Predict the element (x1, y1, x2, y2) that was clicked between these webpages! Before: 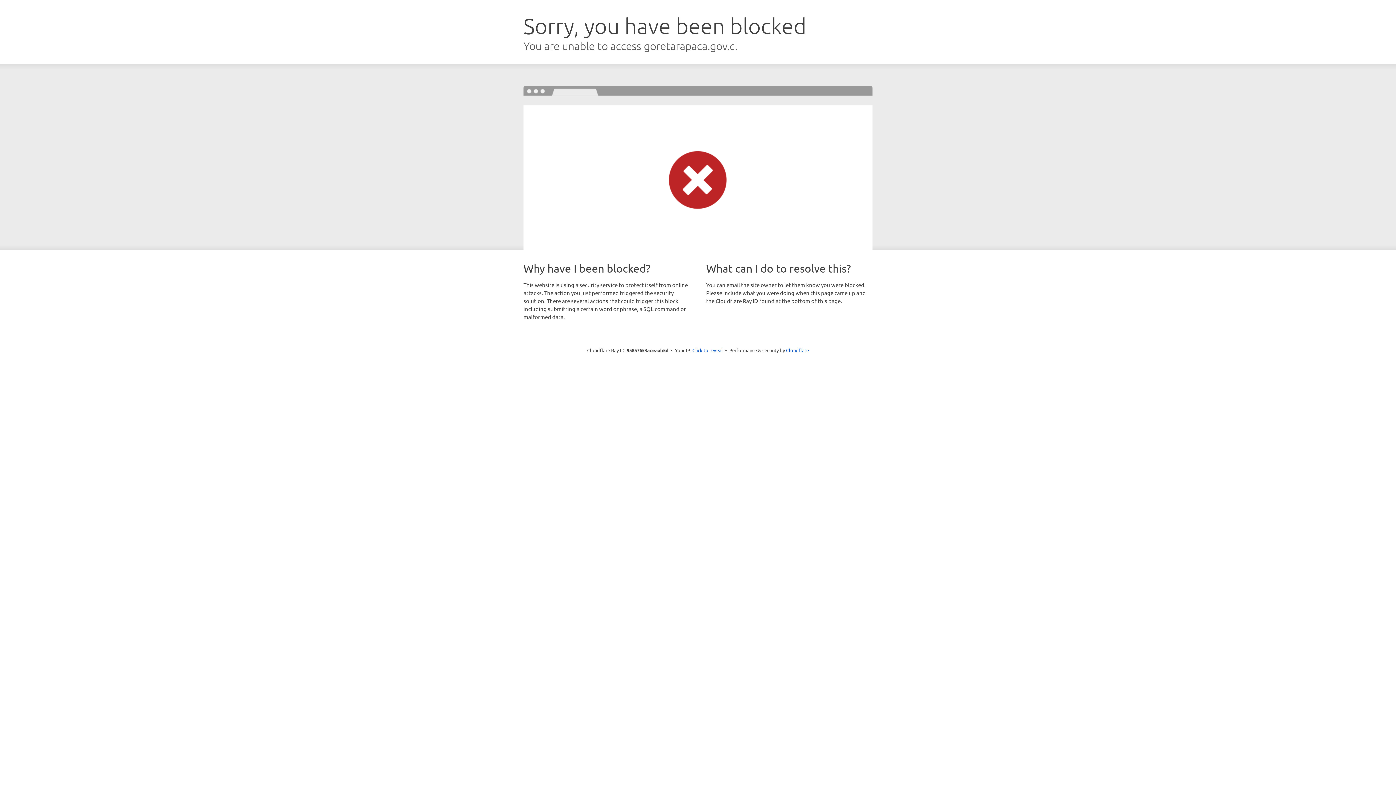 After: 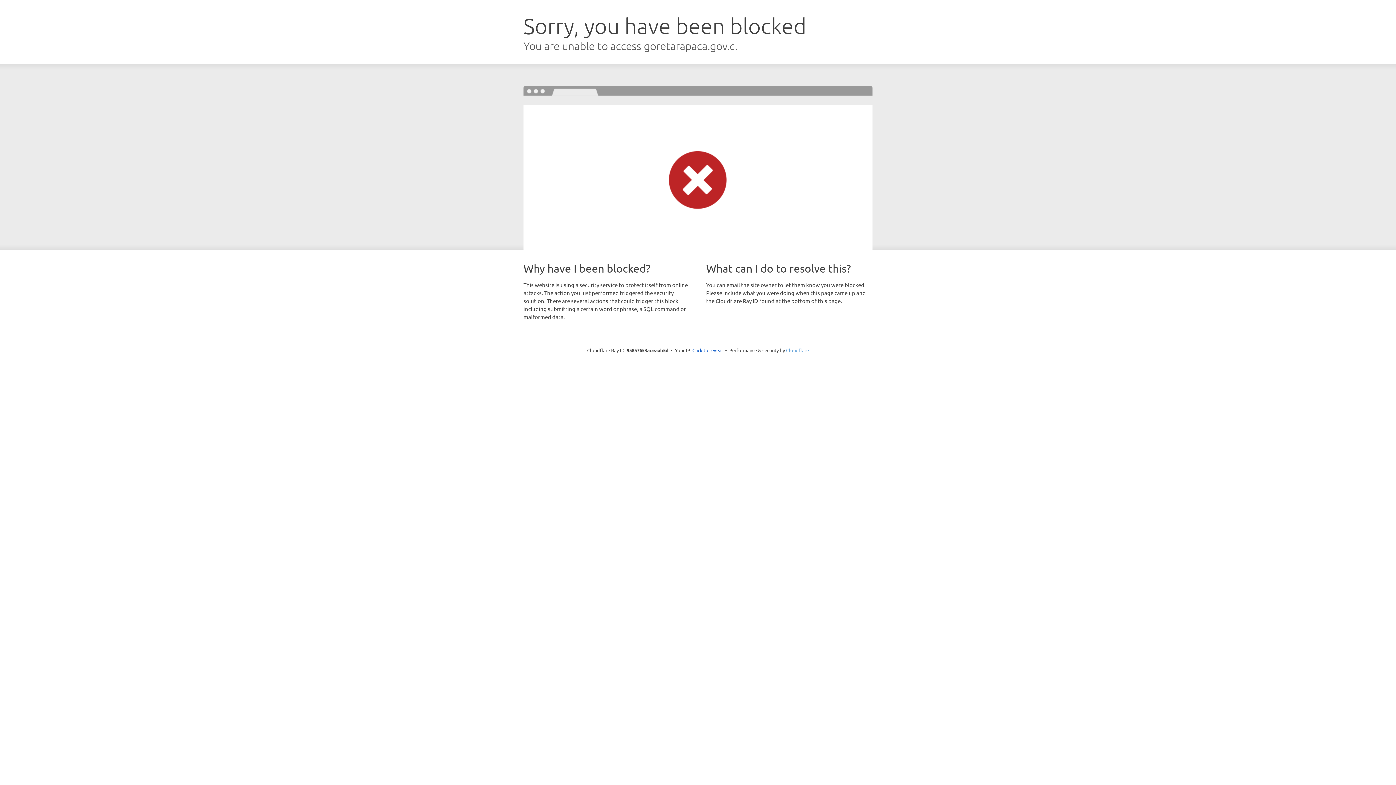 Action: bbox: (786, 347, 809, 353) label: Cloudflare